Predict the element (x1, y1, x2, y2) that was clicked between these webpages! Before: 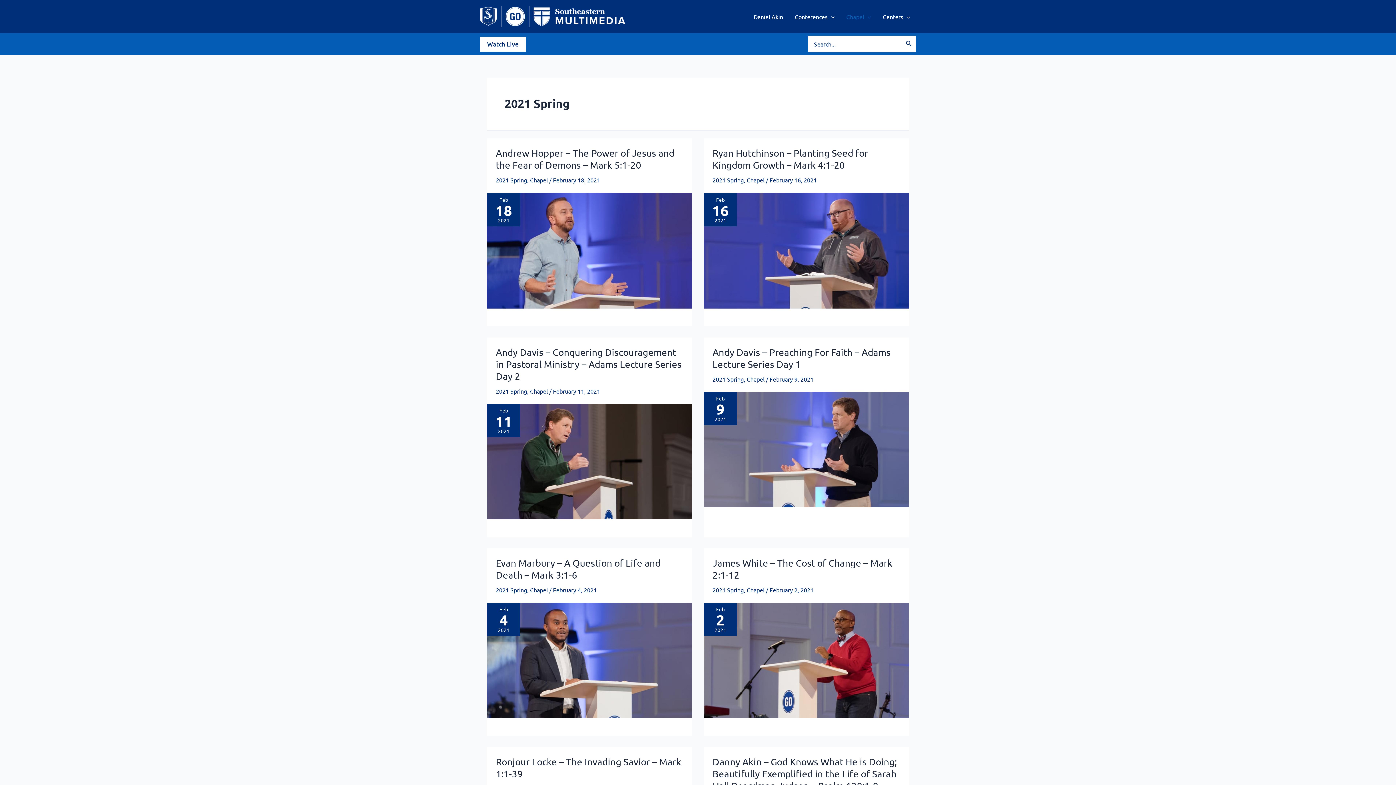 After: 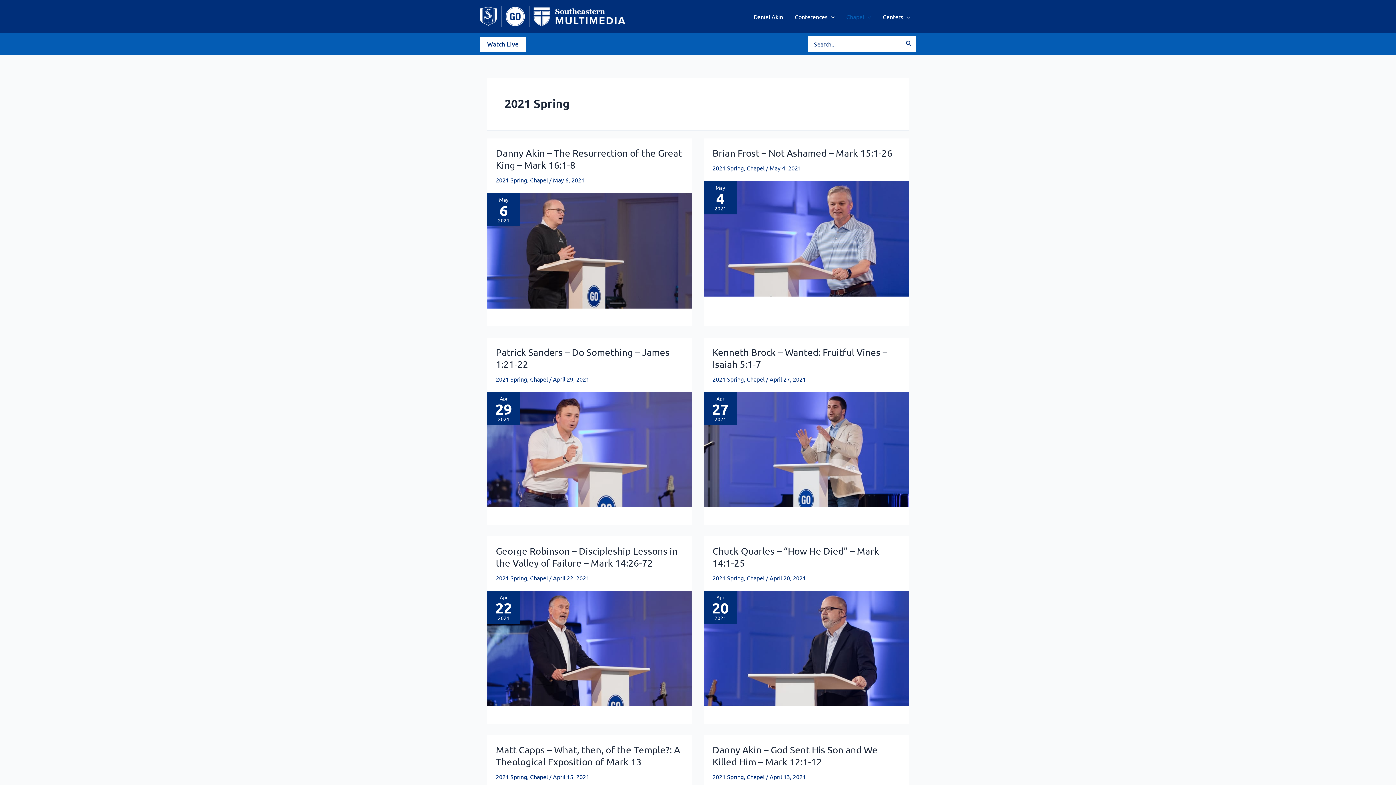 Action: bbox: (712, 176, 744, 183) label: 2021 Spring